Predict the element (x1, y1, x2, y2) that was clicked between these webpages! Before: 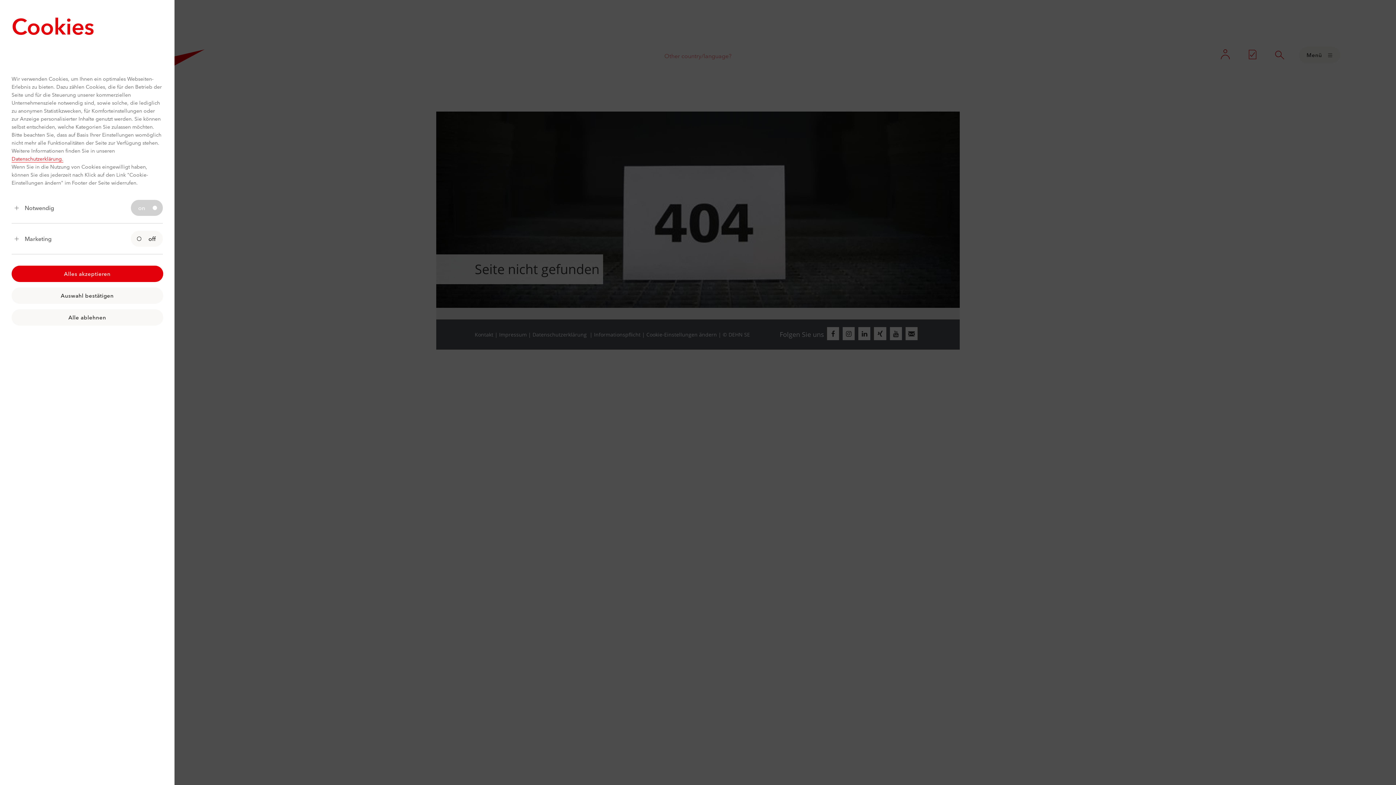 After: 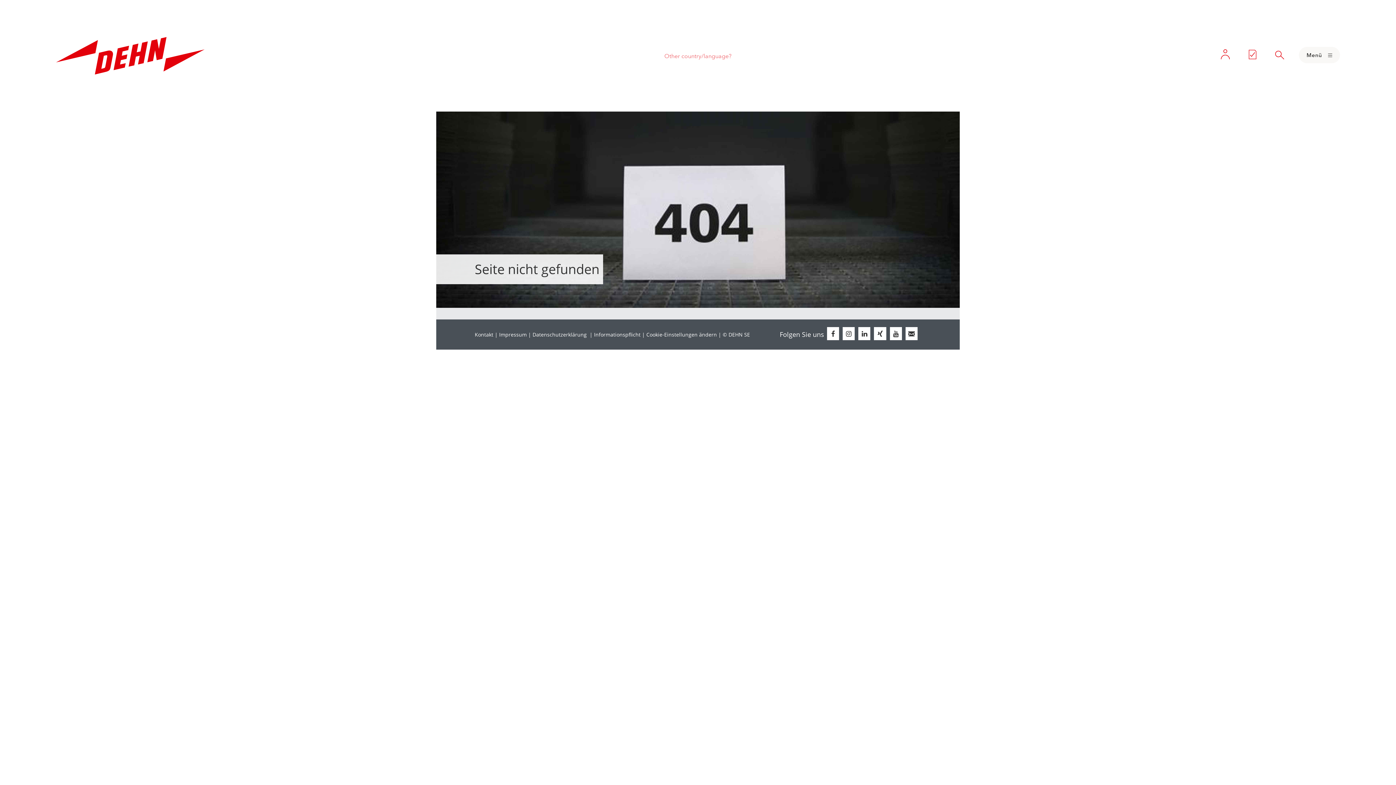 Action: label: Auswahl bestätigen bbox: (11, 287, 163, 304)